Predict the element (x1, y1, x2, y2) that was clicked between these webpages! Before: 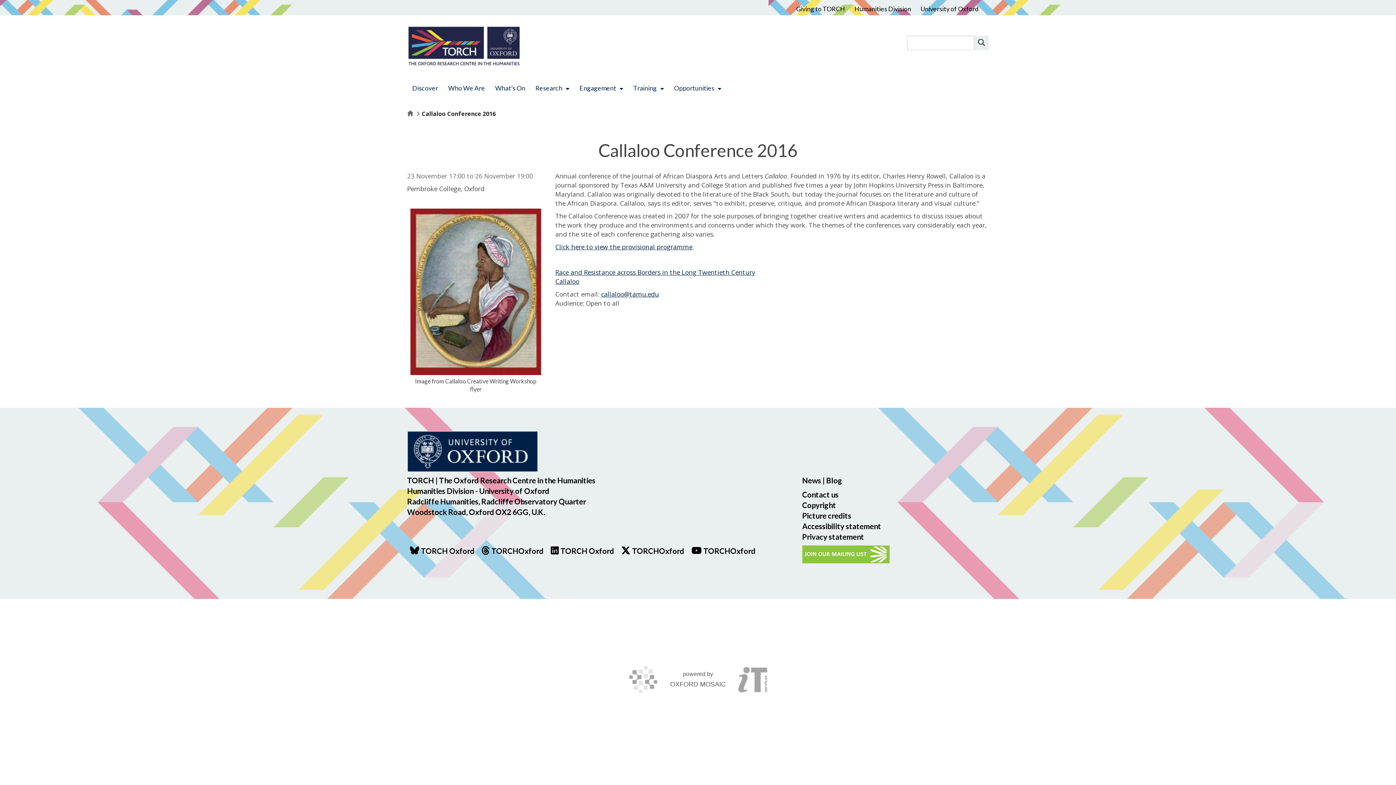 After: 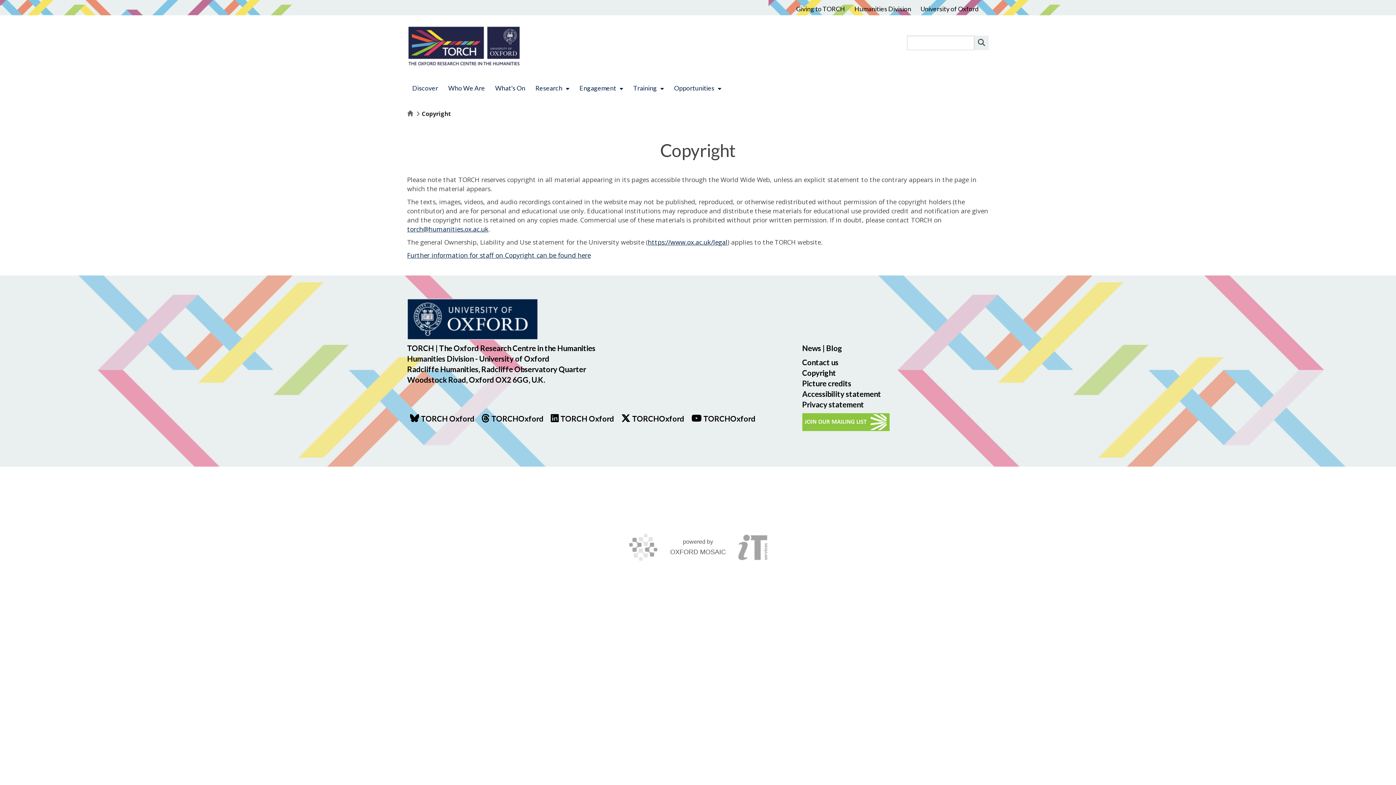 Action: label: Copyright bbox: (802, 500, 836, 509)